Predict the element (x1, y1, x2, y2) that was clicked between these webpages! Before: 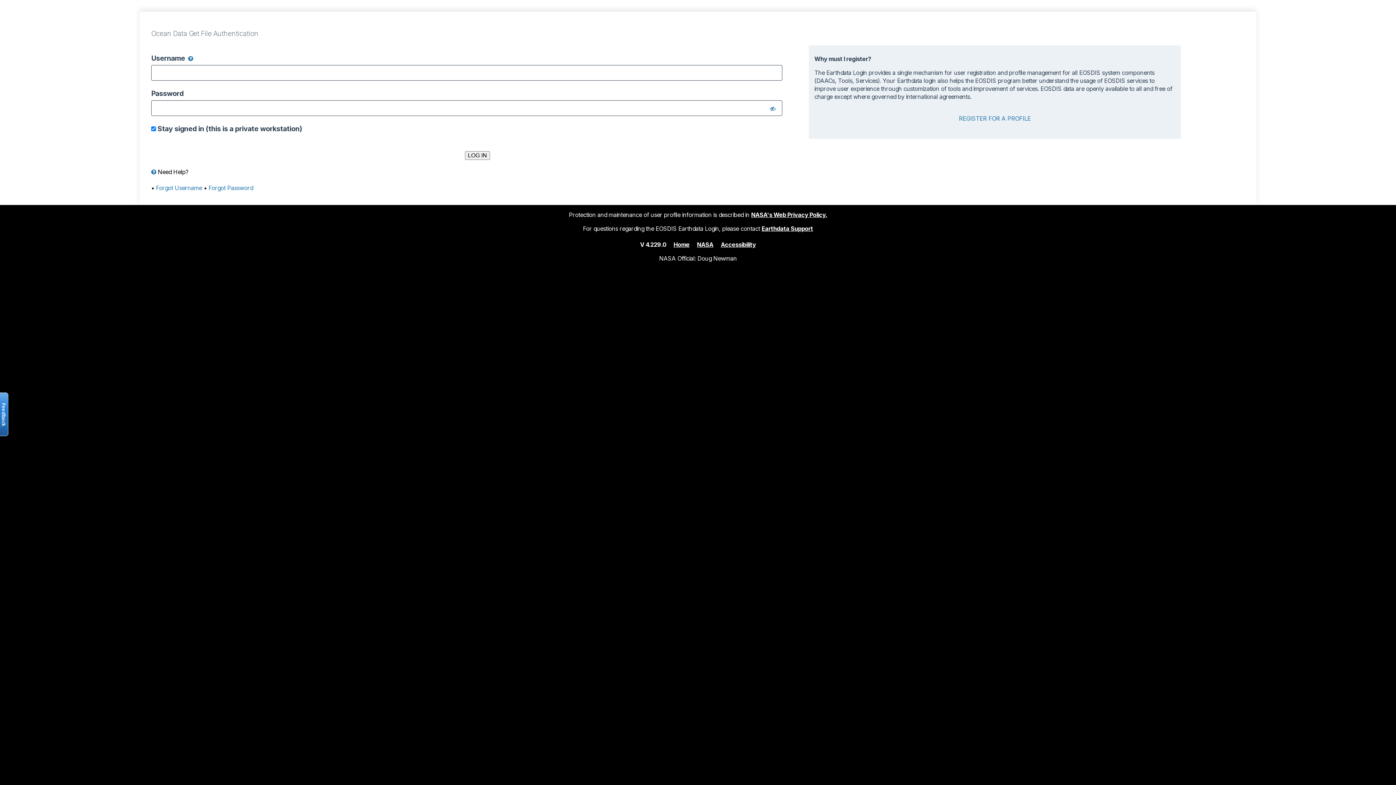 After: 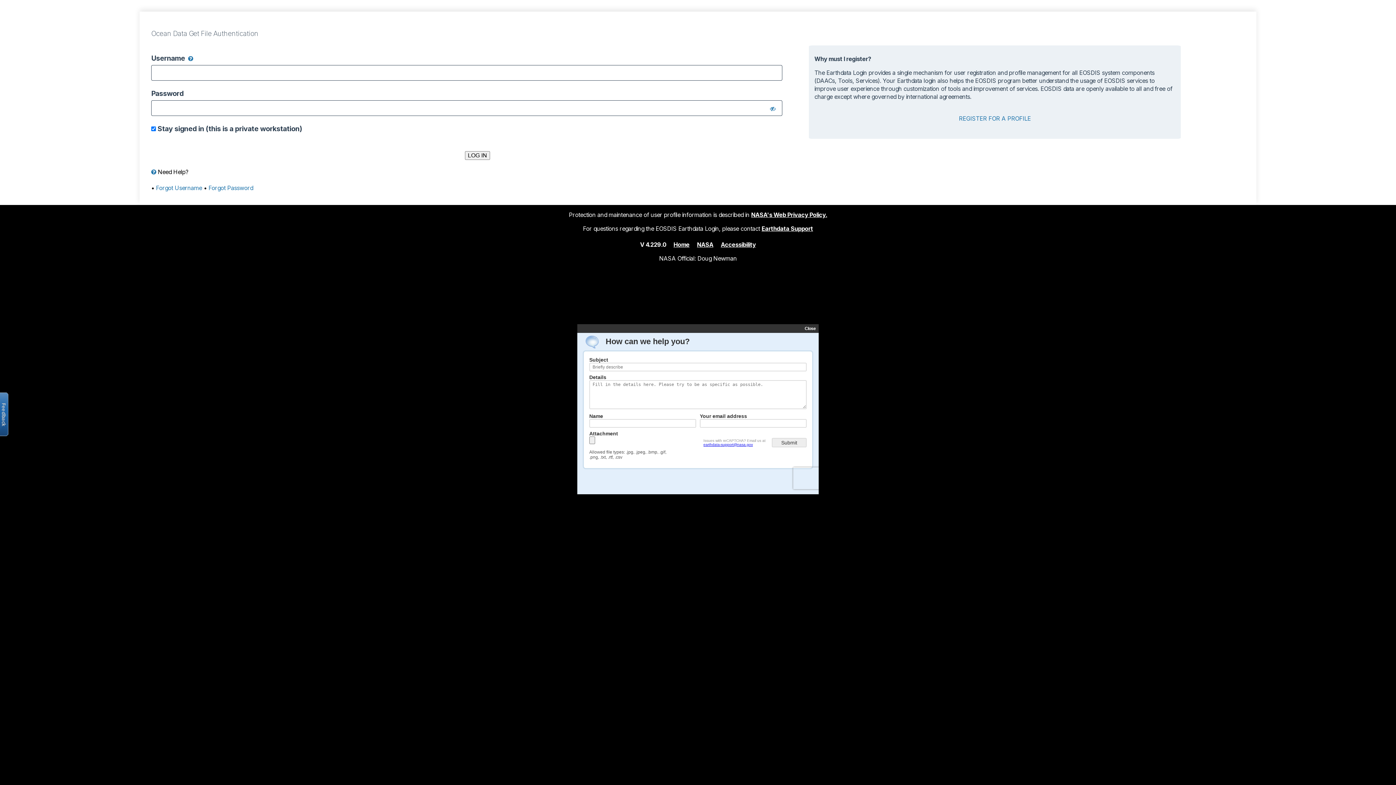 Action: label: Open the feedback form bbox: (-2, 392, 8, 436)